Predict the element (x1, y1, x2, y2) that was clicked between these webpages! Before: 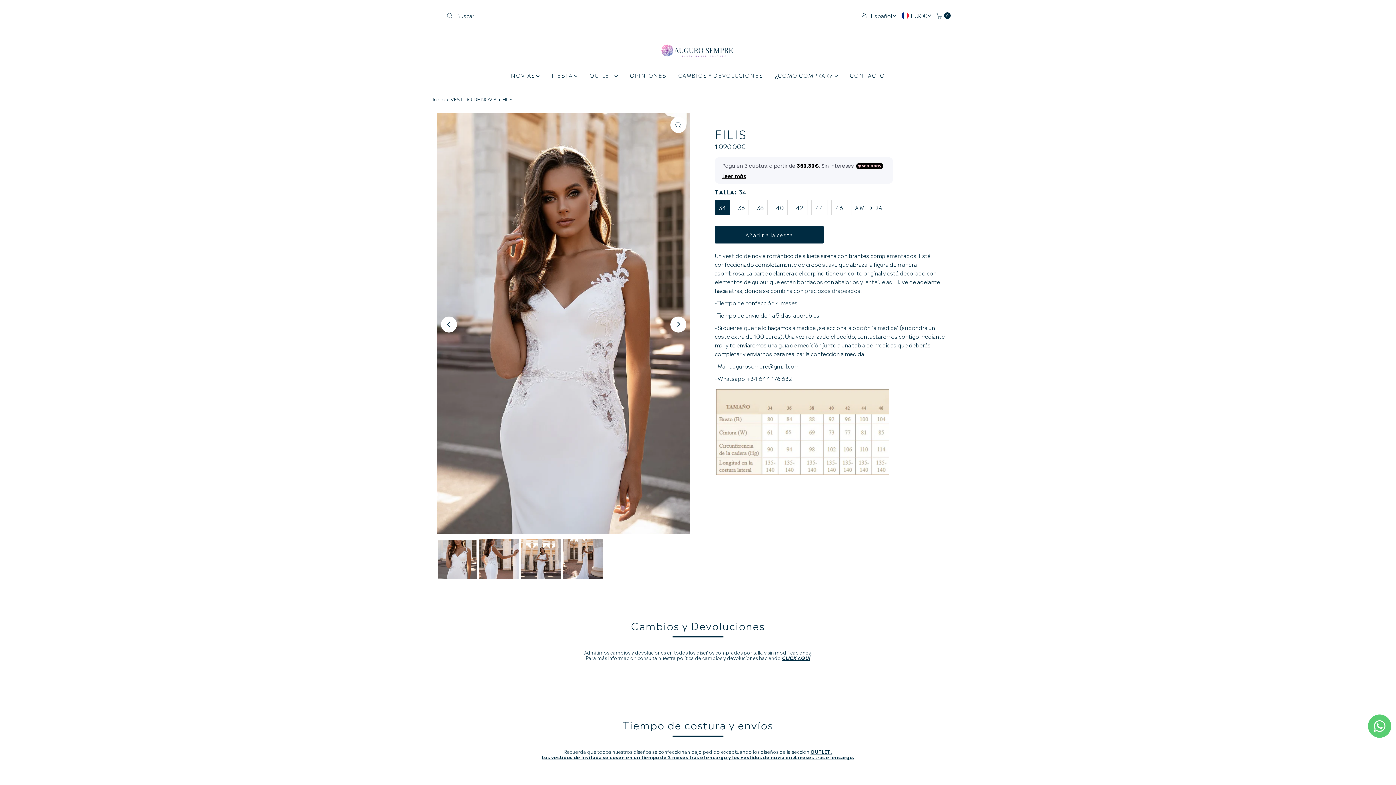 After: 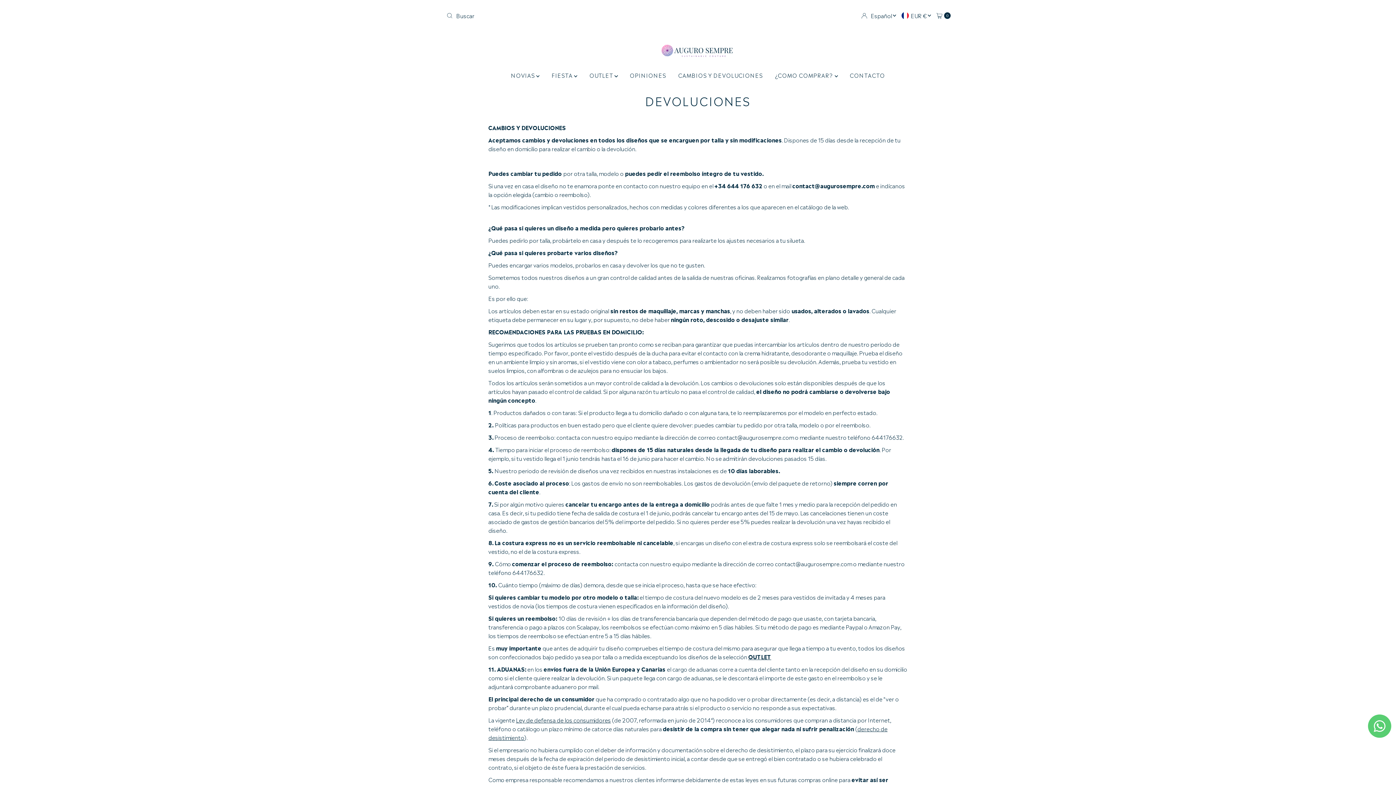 Action: bbox: (672, 69, 768, 80) label: CAMBIOS Y DEVOLUCIONES